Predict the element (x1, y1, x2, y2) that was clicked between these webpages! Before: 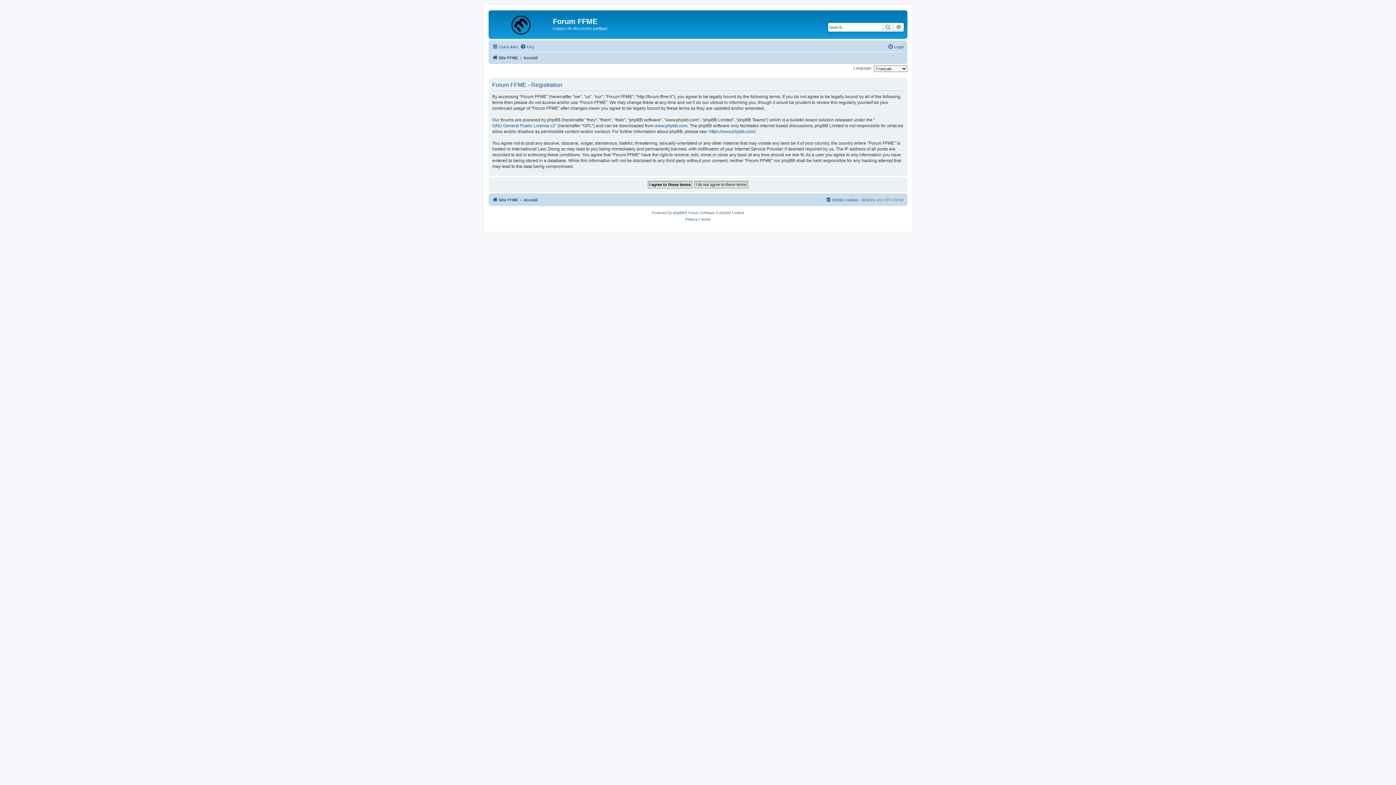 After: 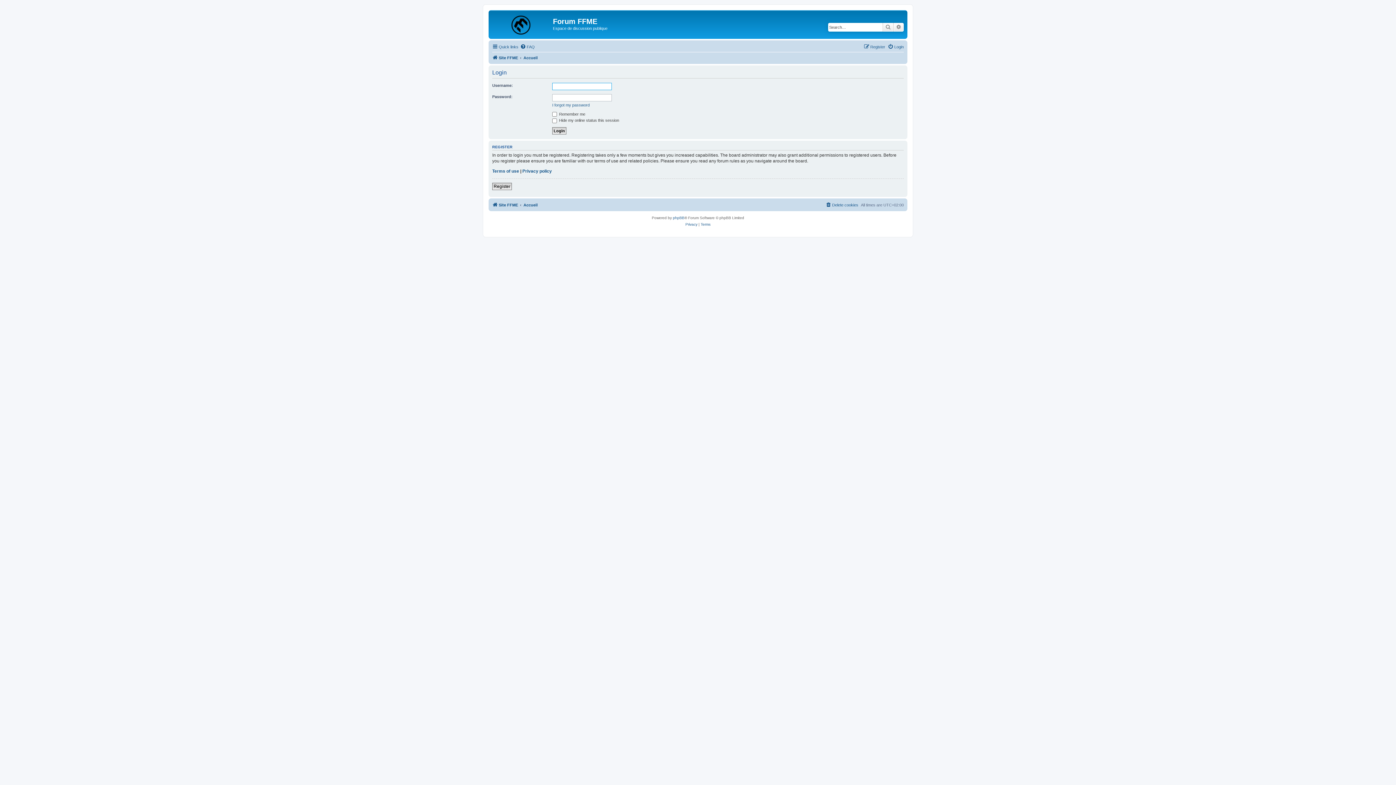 Action: bbox: (888, 42, 904, 51) label: Login